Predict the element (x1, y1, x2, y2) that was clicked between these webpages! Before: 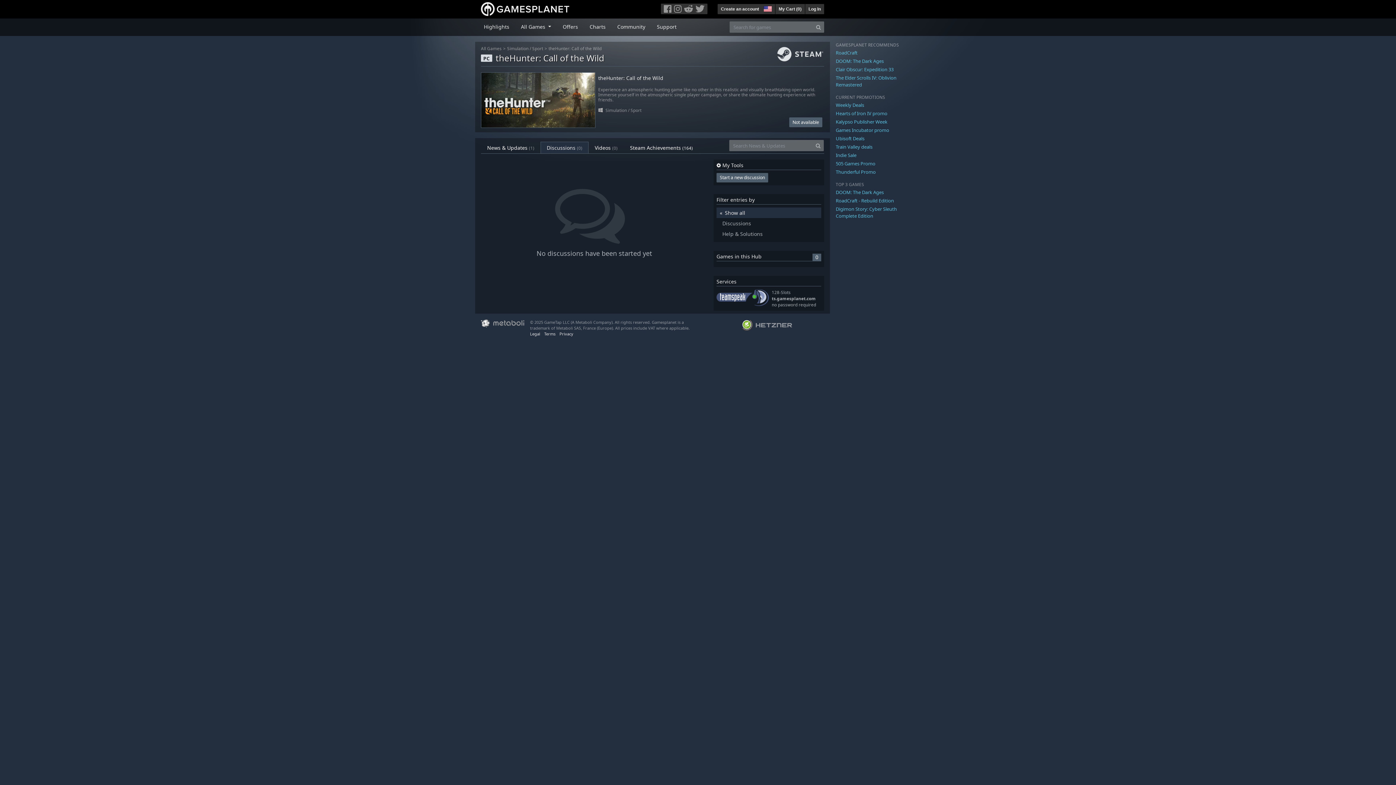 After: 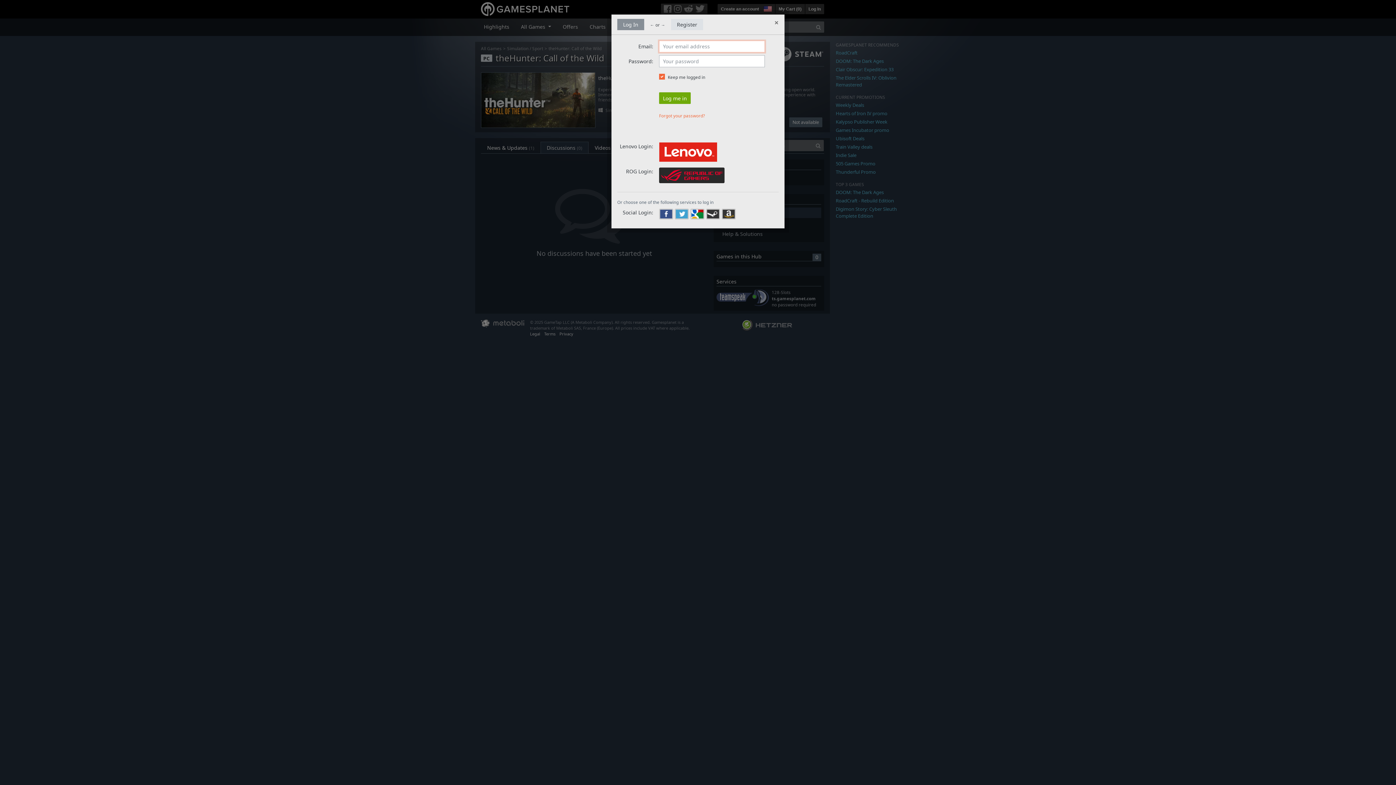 Action: label: Log In bbox: (807, 4, 822, 13)